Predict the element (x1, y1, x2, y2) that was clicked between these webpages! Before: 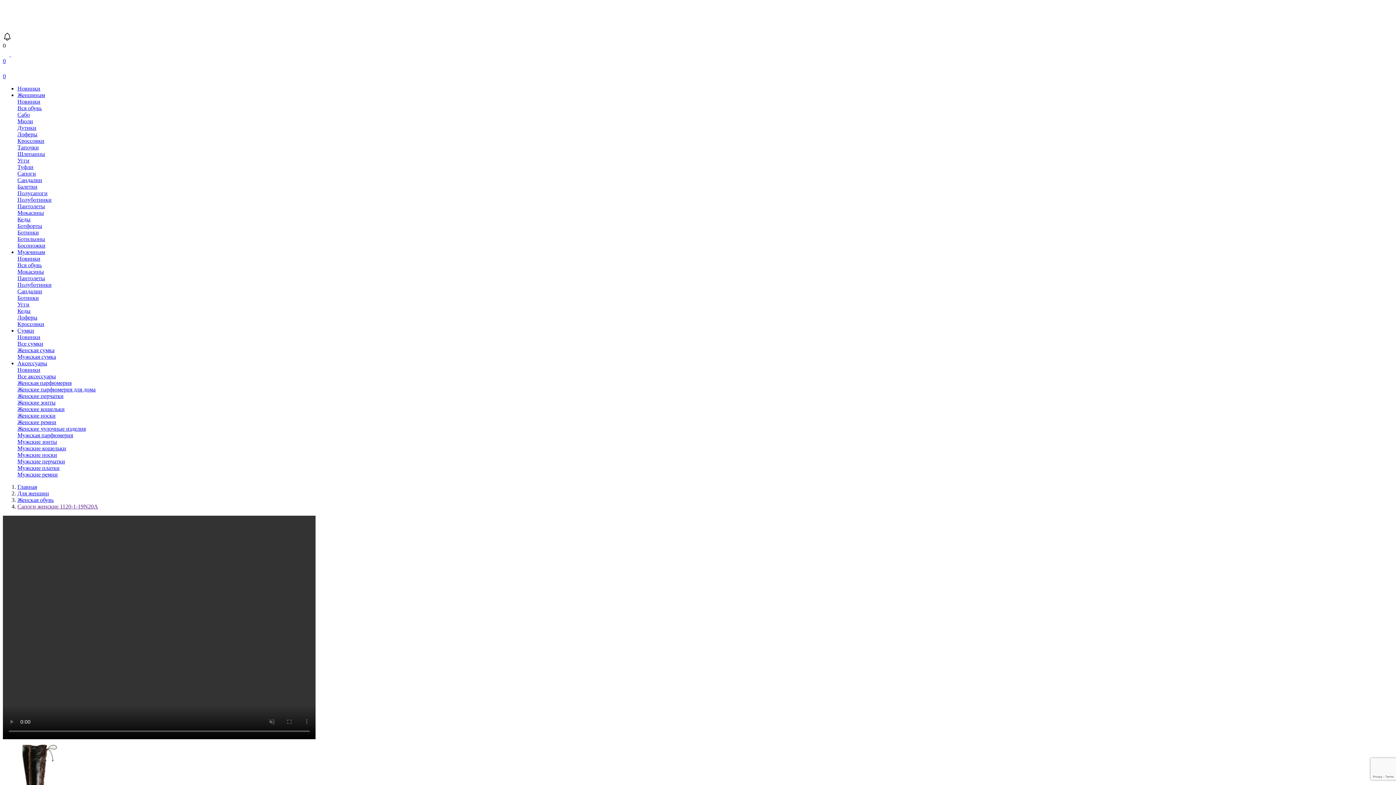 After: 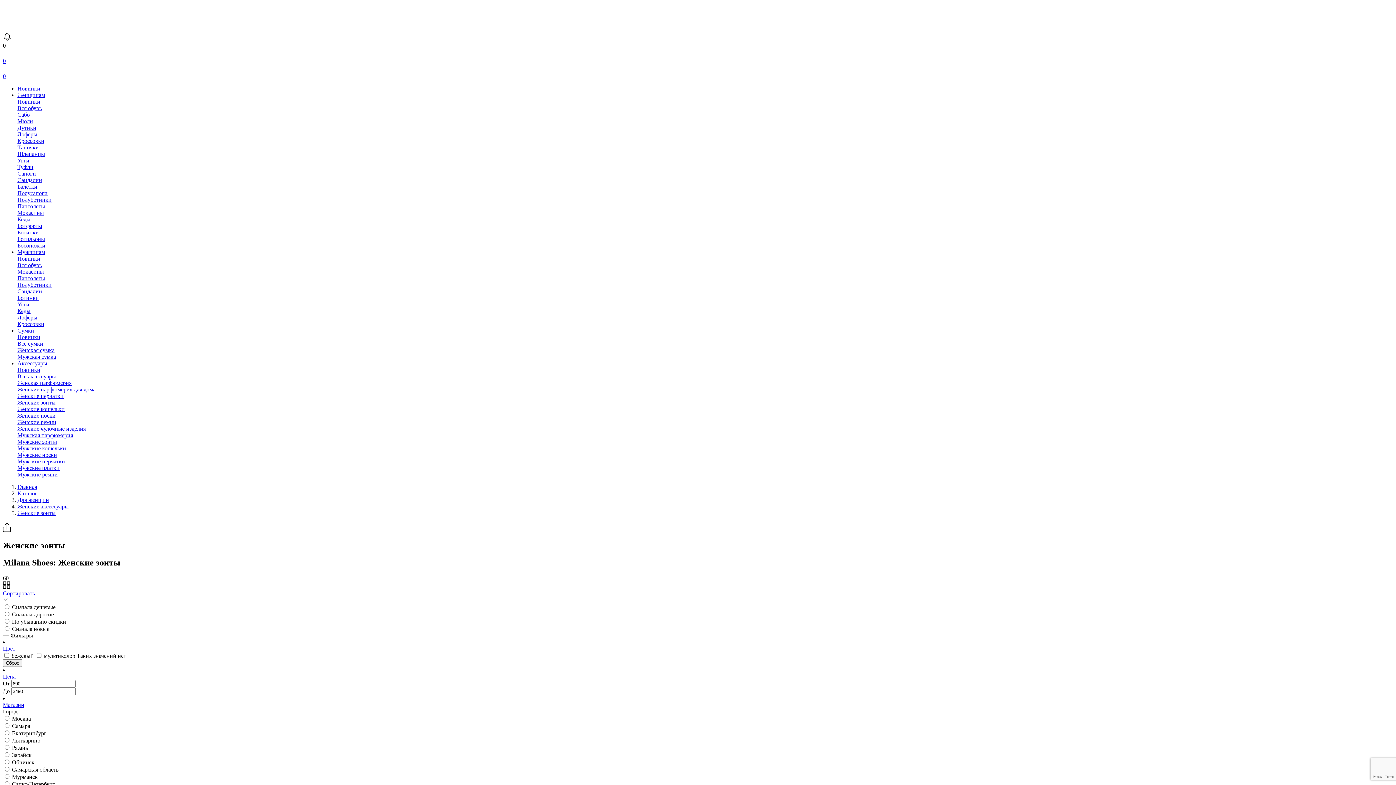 Action: label: Женские зонты bbox: (17, 399, 55, 405)